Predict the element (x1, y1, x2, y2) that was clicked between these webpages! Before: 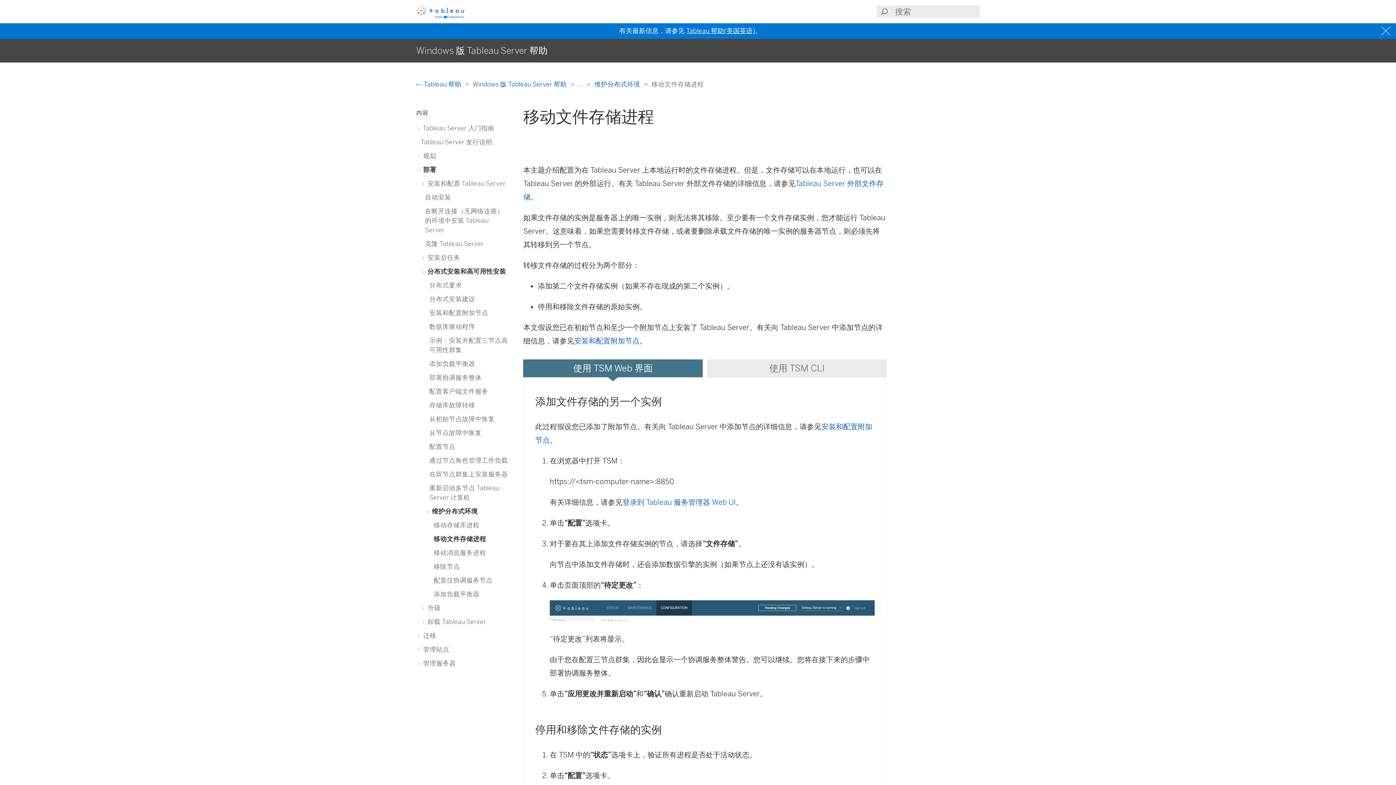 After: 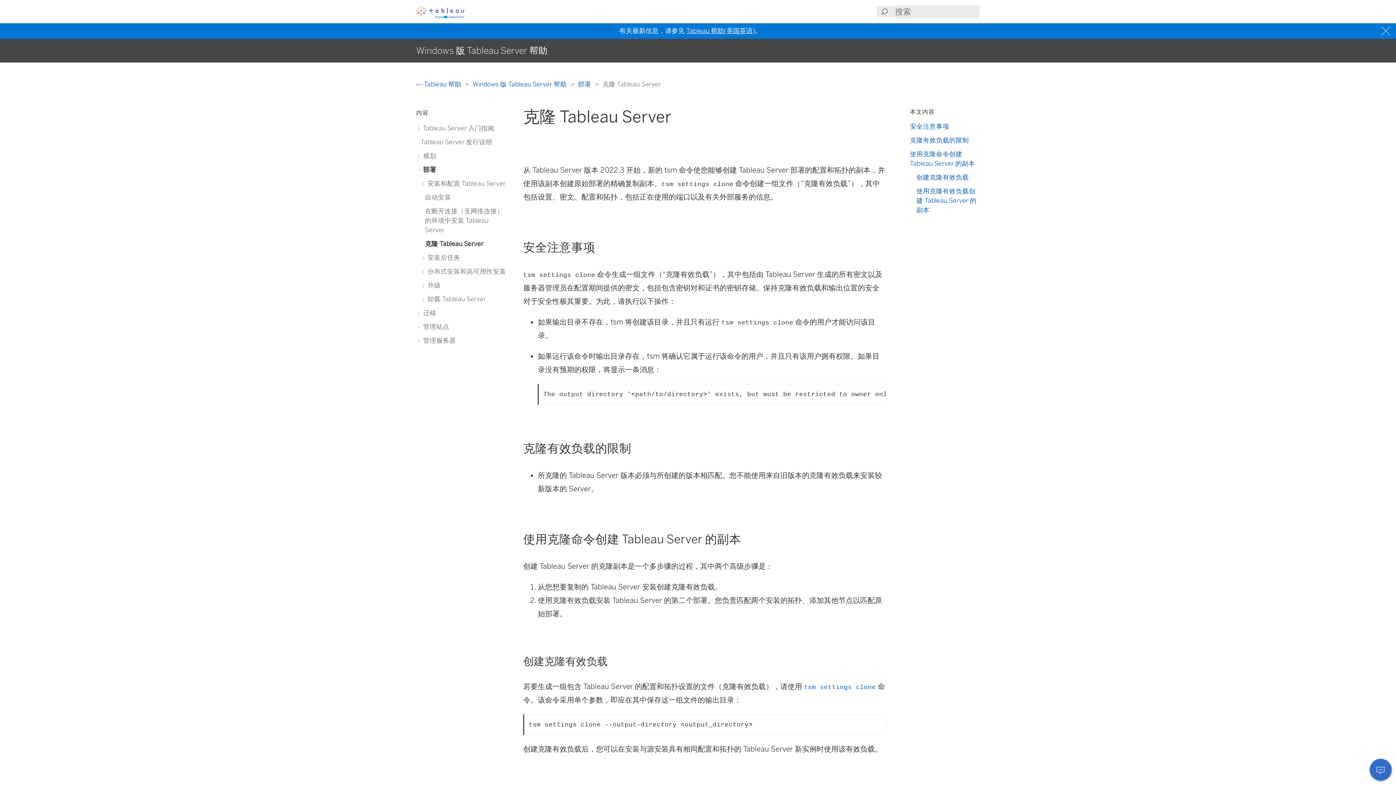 Action: label: 克隆 Tableau Server bbox: (425, 240, 483, 247)